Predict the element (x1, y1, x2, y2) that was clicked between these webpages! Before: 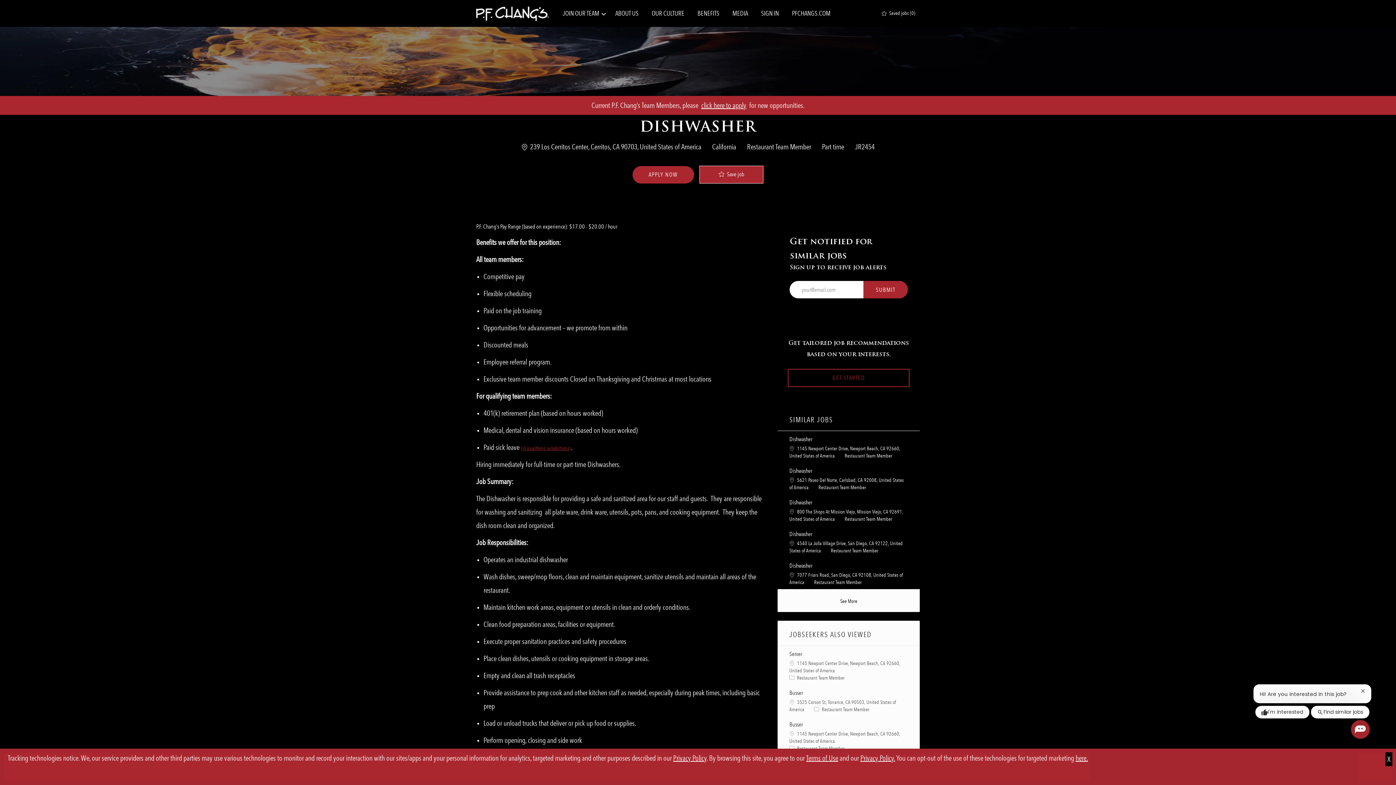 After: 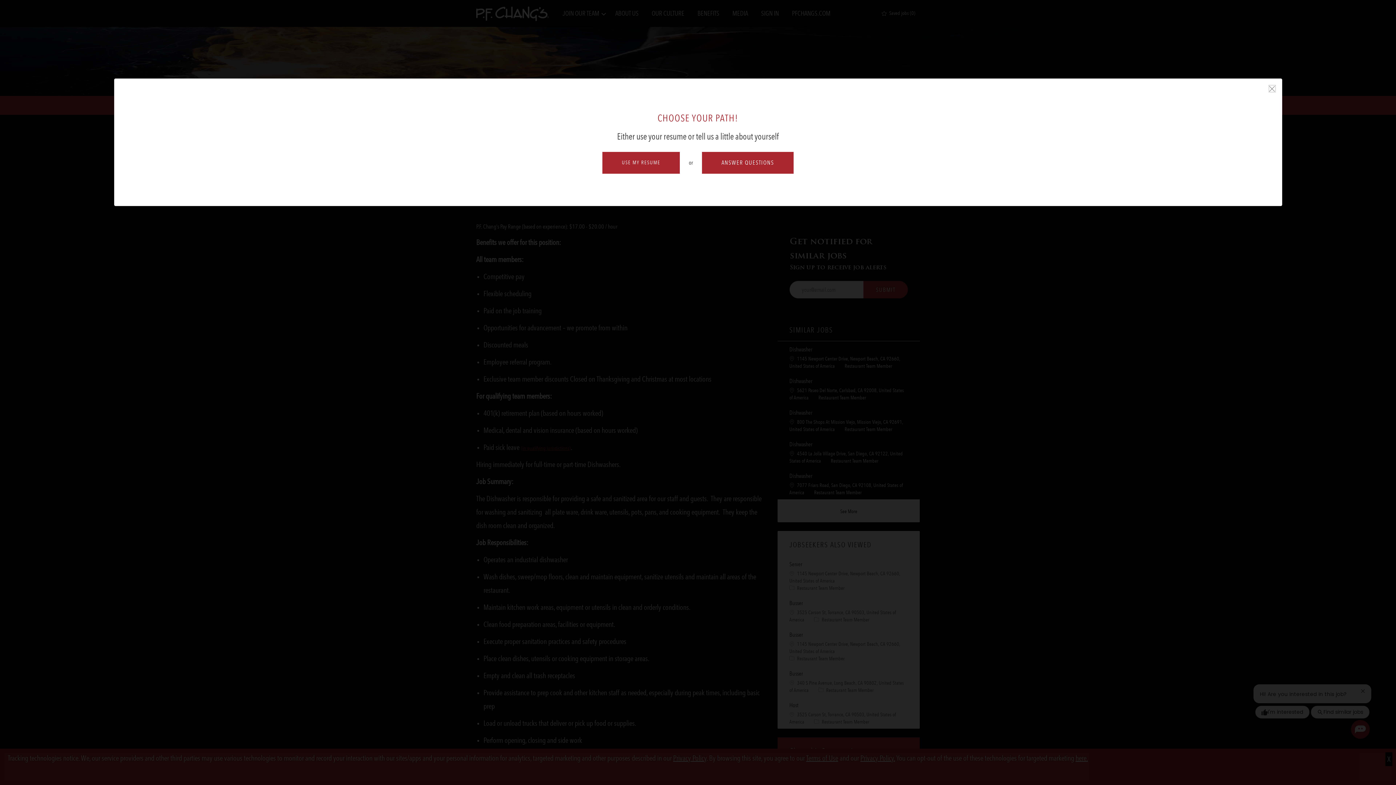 Action: label: Get
                            started for profile recommendations bbox: (788, 369, 909, 387)